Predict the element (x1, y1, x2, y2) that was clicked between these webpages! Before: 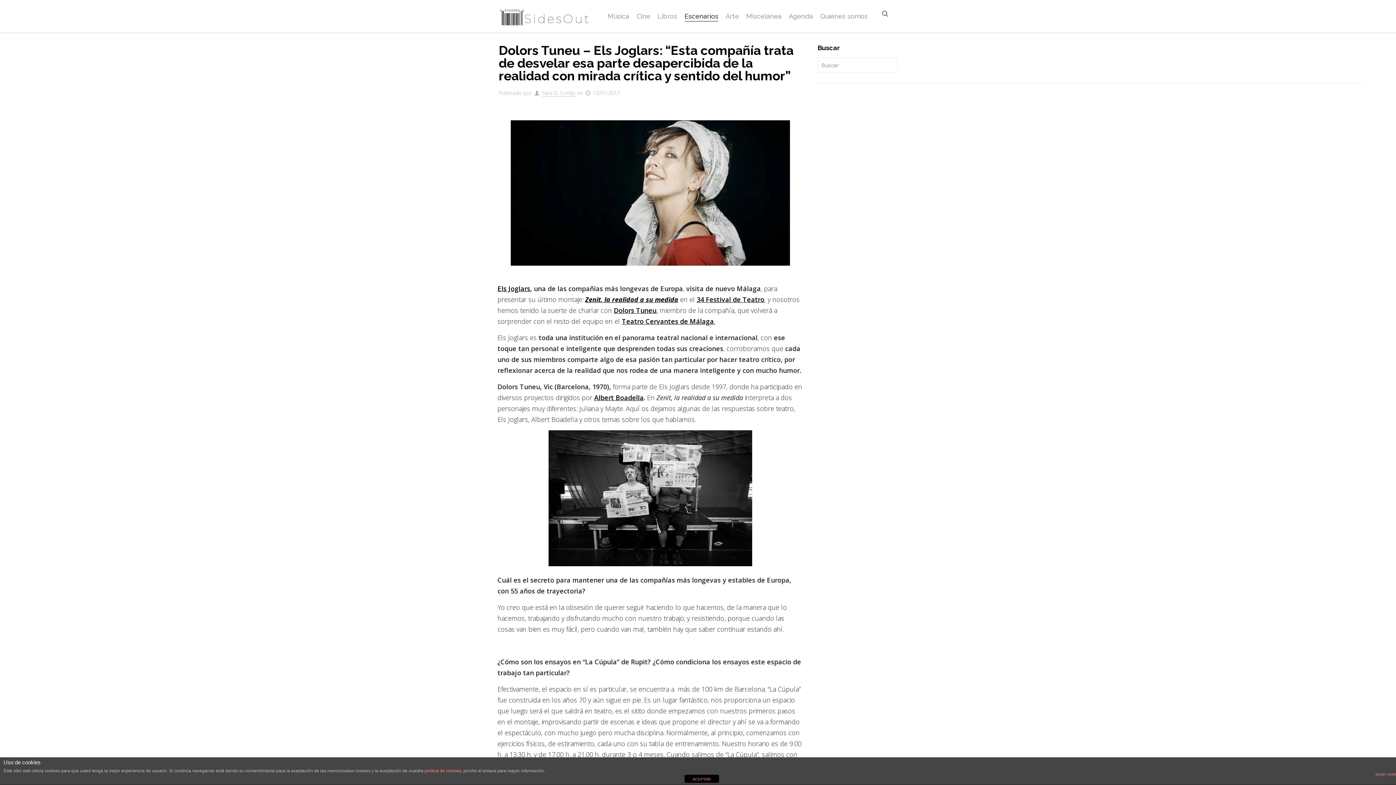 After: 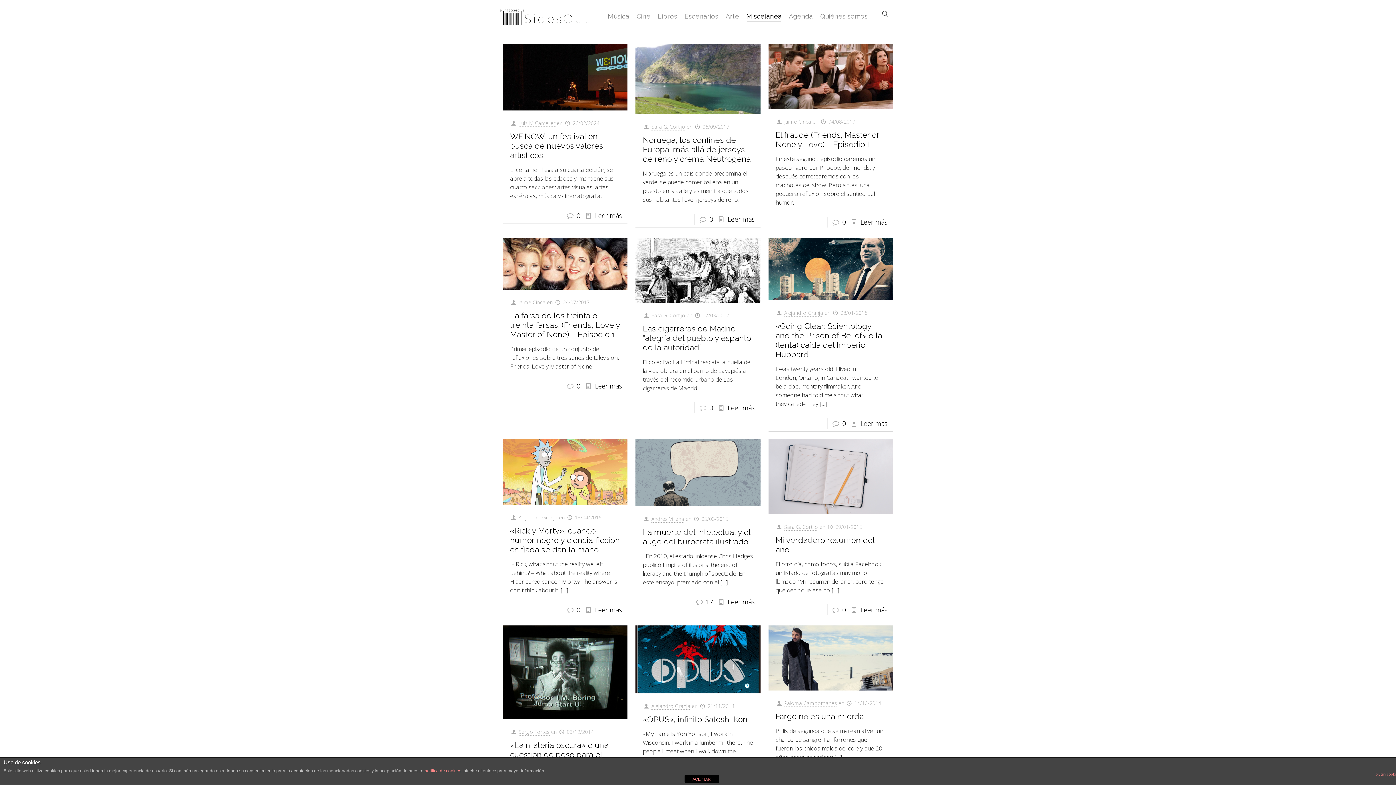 Action: bbox: (742, 0, 785, 27) label: Miscelánea